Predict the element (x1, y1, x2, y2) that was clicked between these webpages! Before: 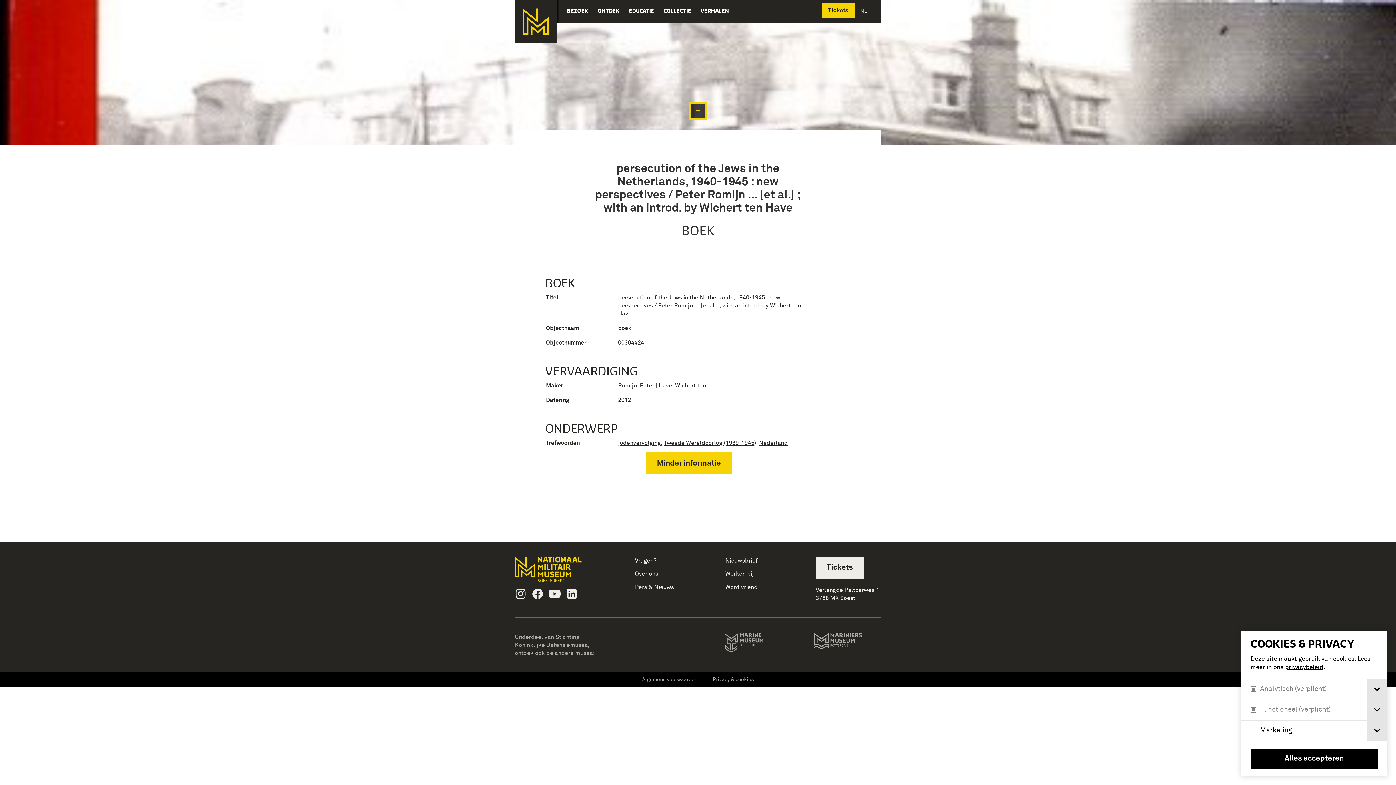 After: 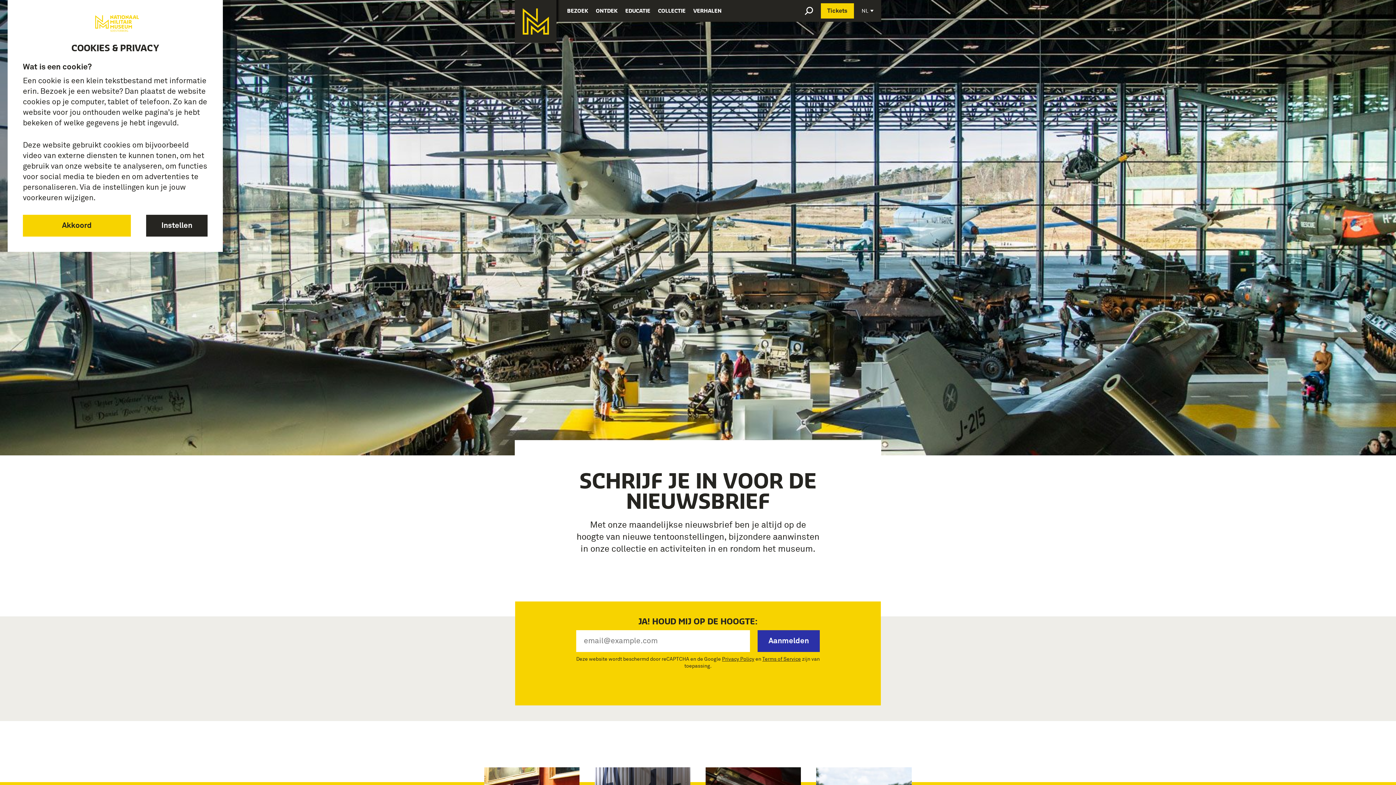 Action: label: Nieuwsbrief bbox: (725, 558, 757, 564)